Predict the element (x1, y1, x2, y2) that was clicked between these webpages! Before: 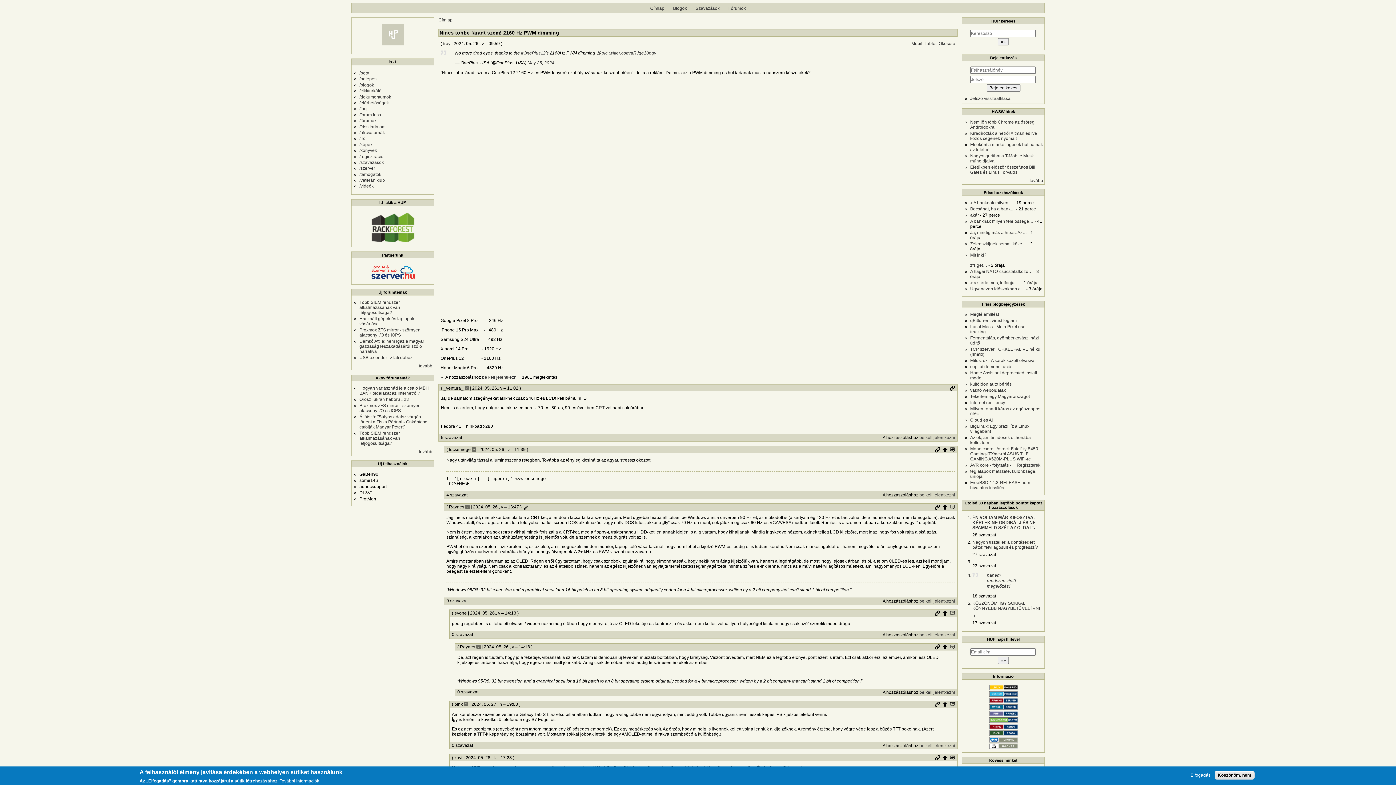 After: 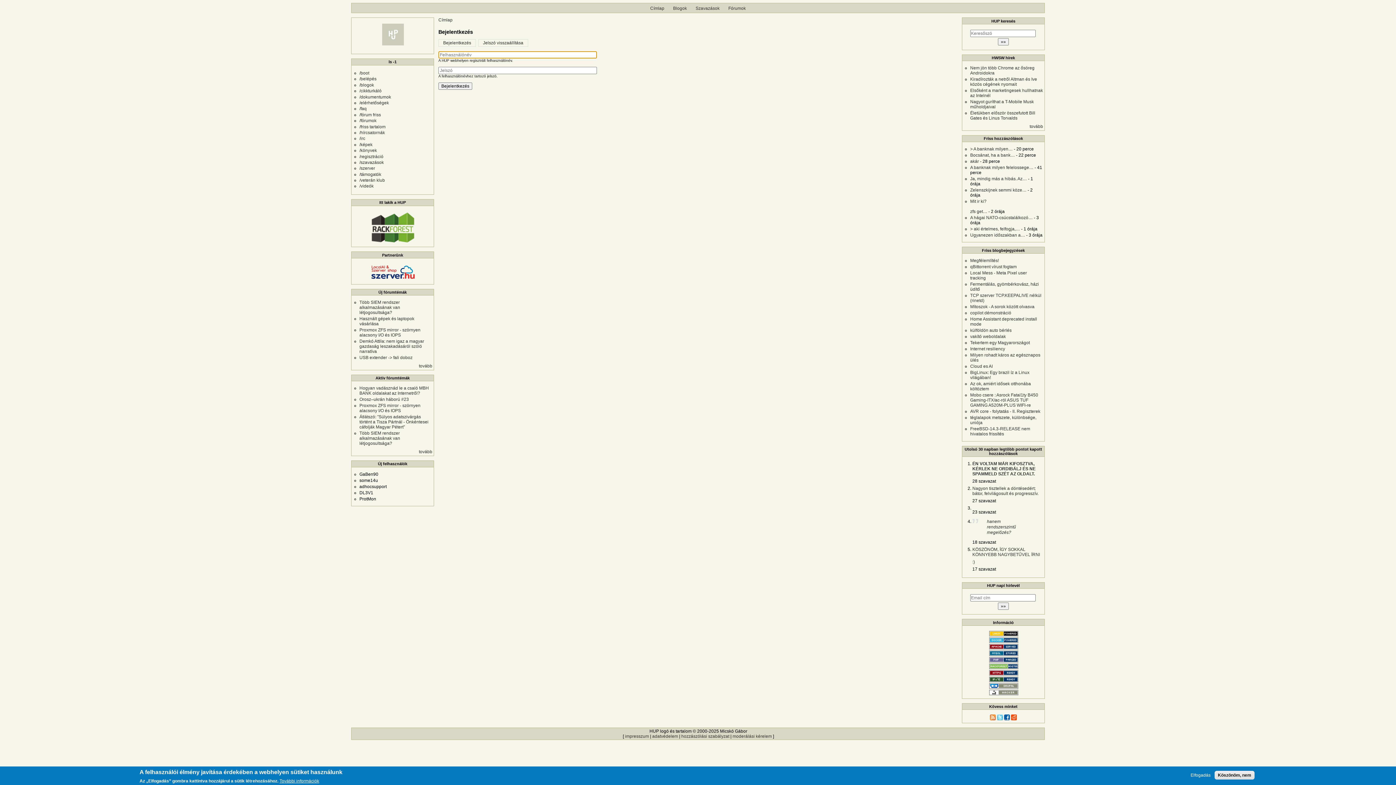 Action: bbox: (919, 690, 955, 695) label: be kell jelentkezni